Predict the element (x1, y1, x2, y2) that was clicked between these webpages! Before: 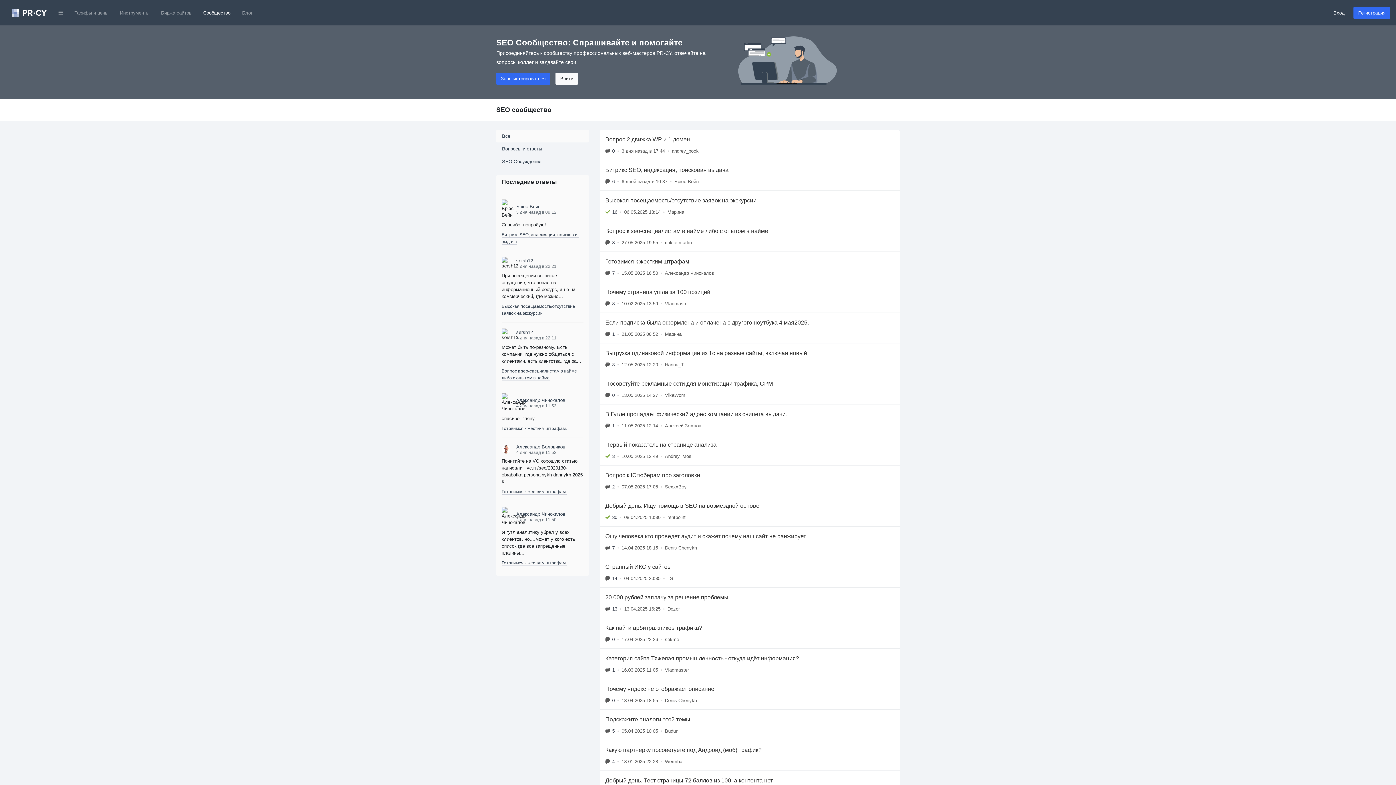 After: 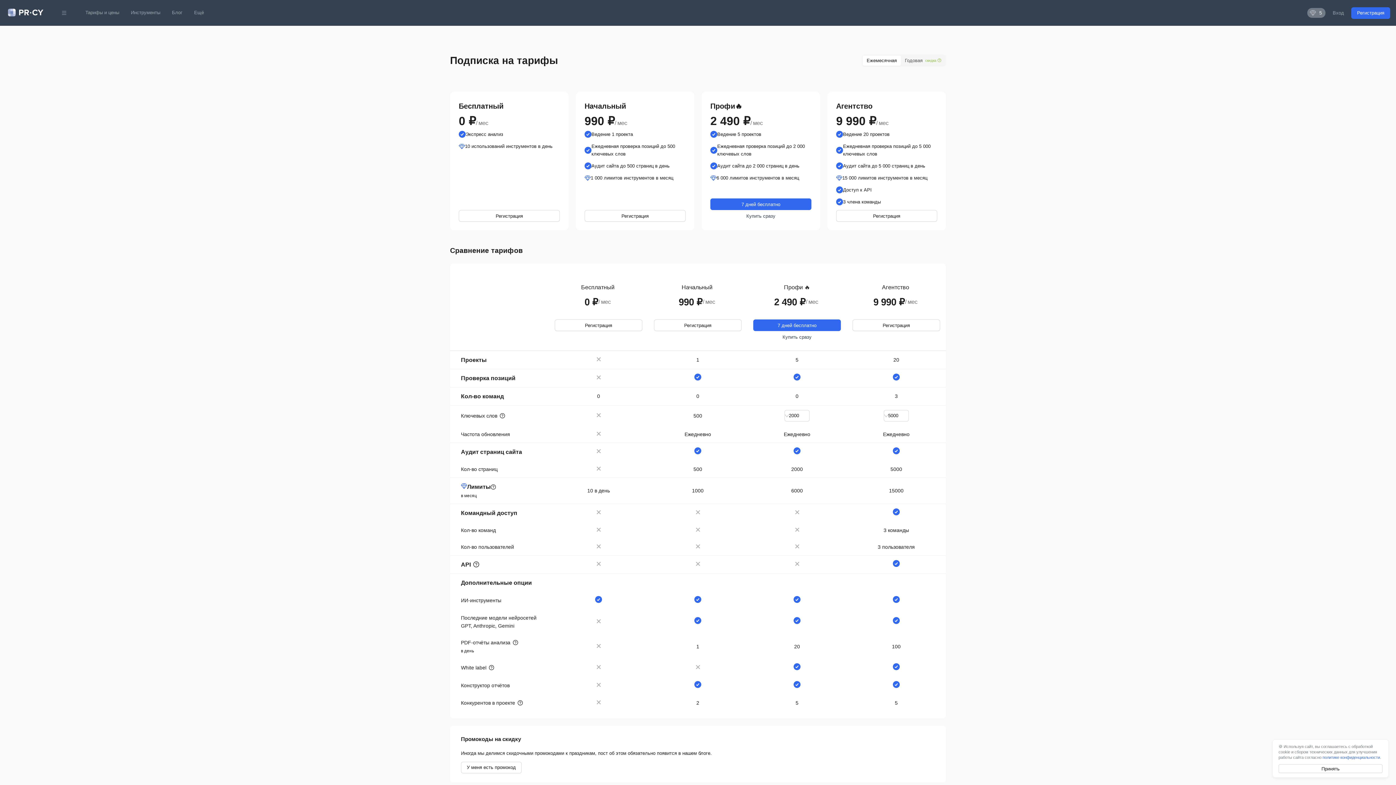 Action: bbox: (68, 6, 114, 19) label: Тарифы и цены